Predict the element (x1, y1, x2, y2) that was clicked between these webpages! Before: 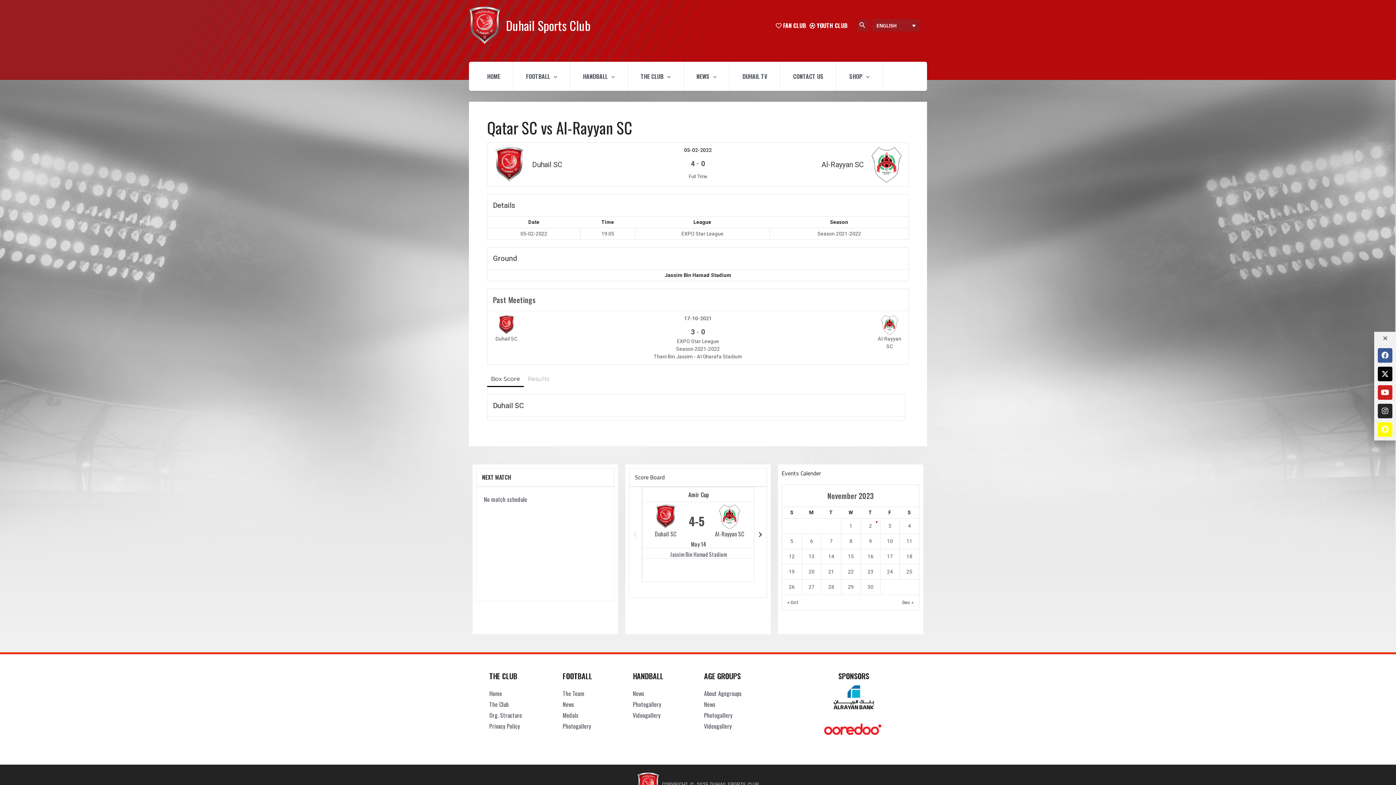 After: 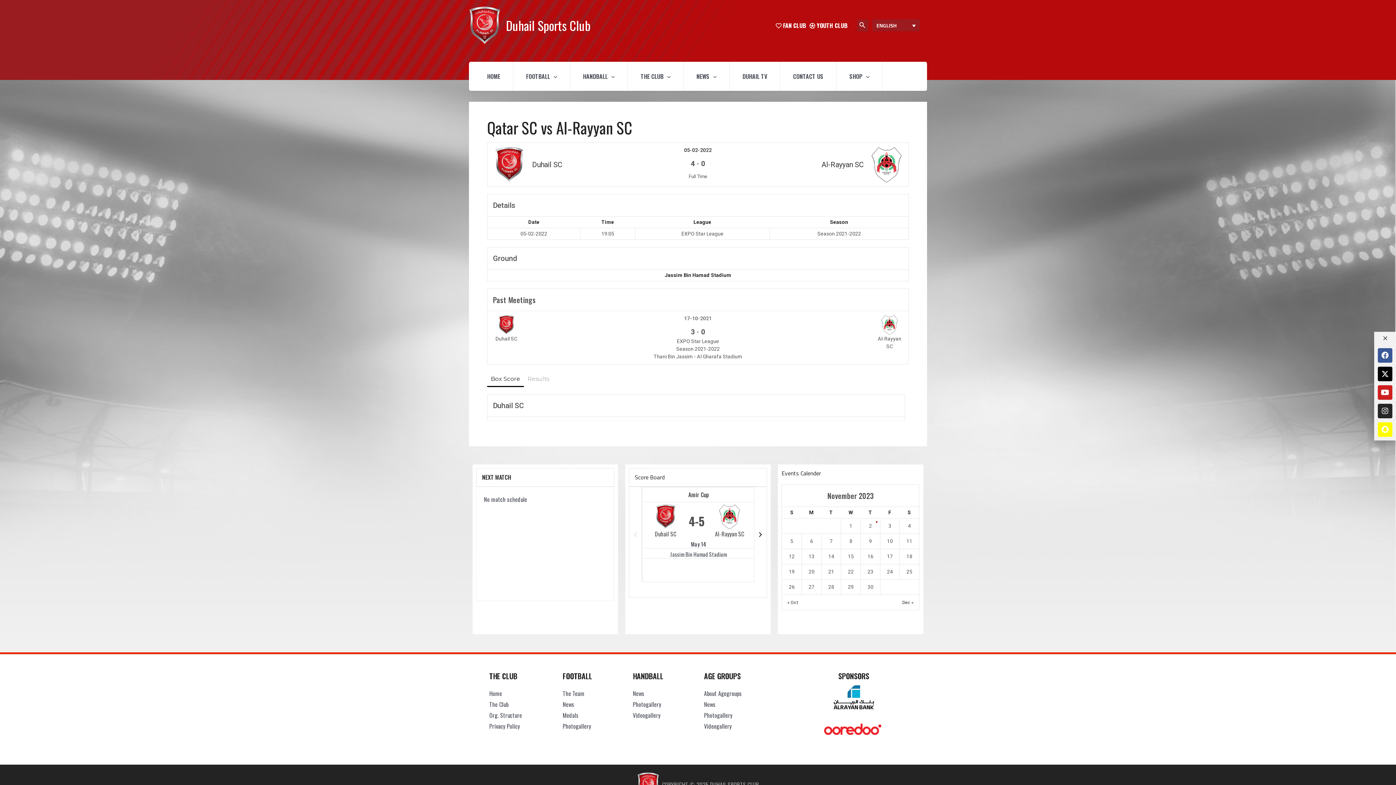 Action: bbox: (819, 718, 888, 742)